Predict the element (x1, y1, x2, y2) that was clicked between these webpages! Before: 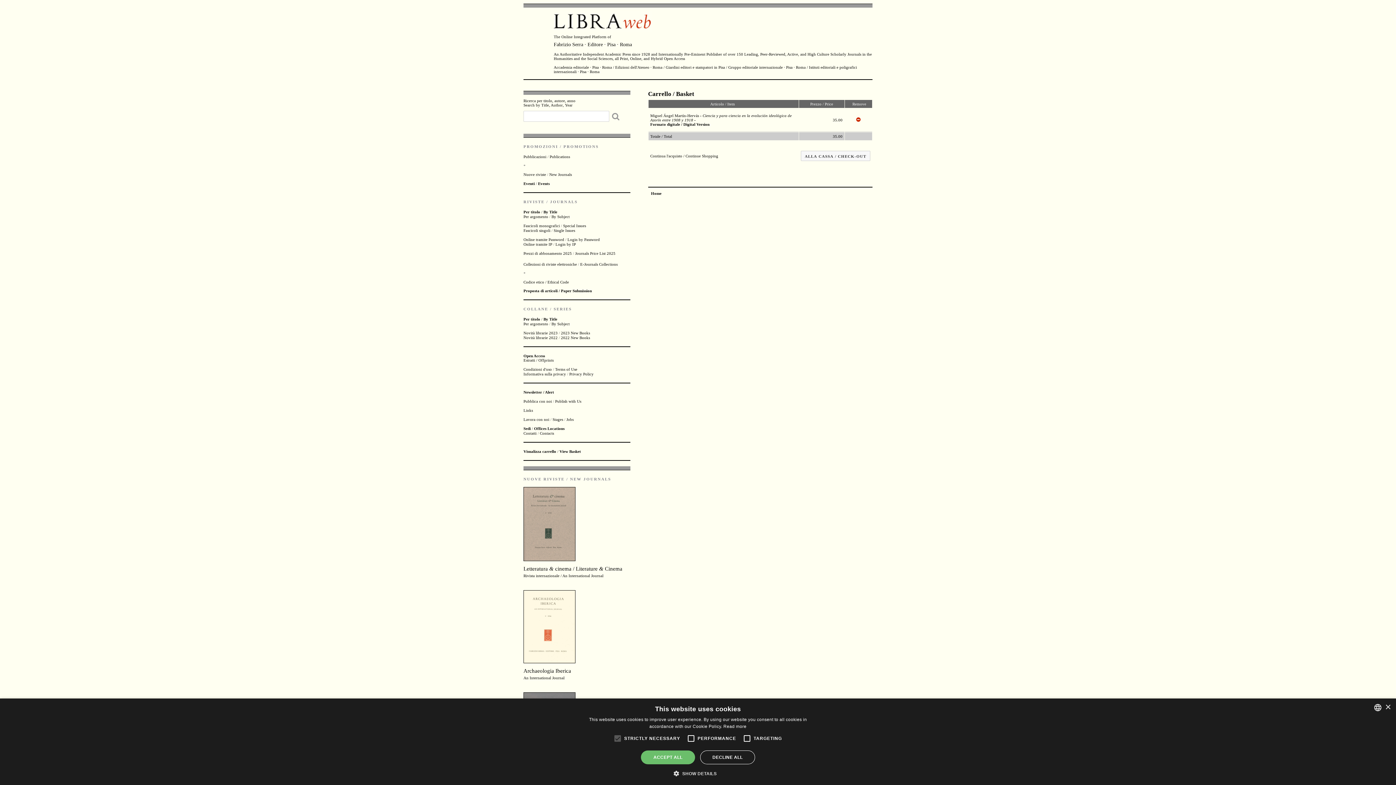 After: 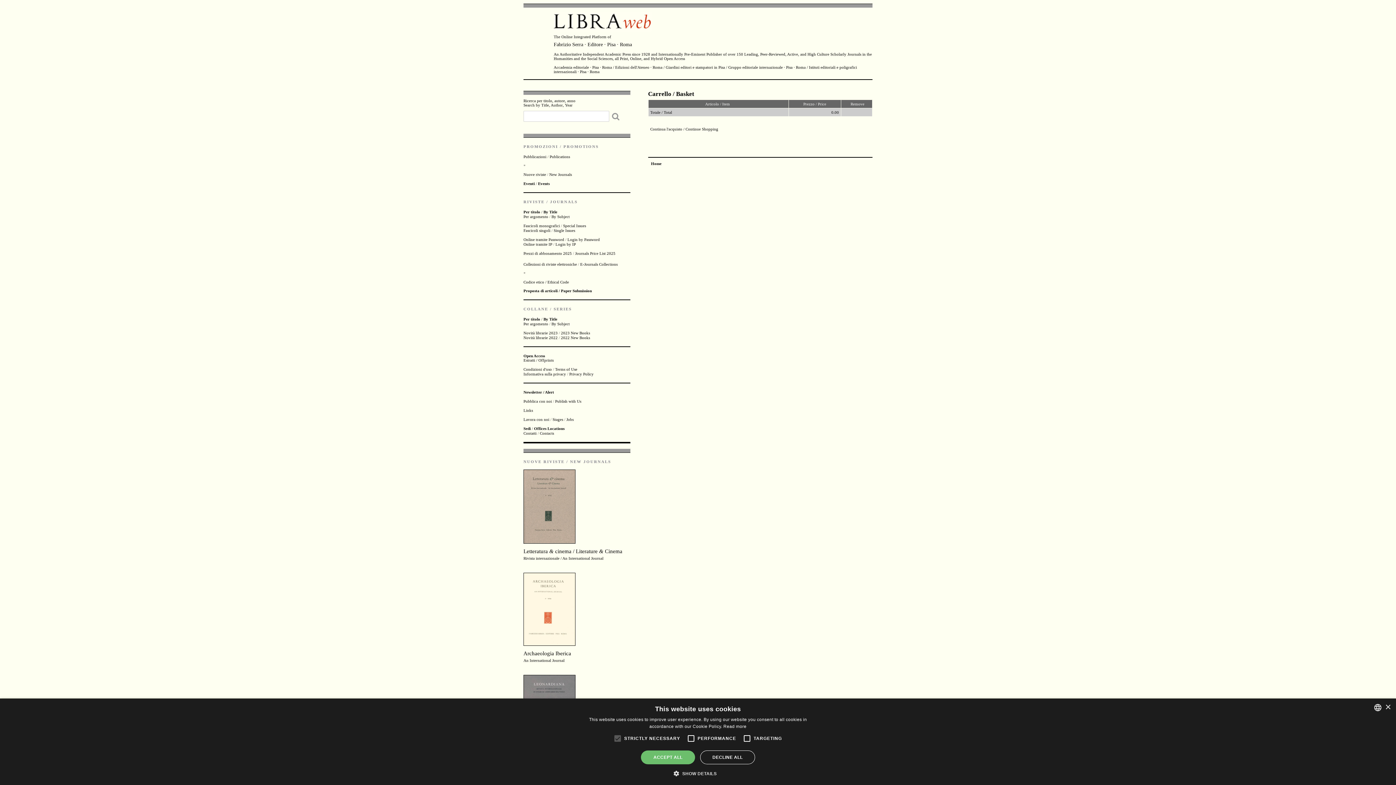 Action: bbox: (856, 117, 860, 122)